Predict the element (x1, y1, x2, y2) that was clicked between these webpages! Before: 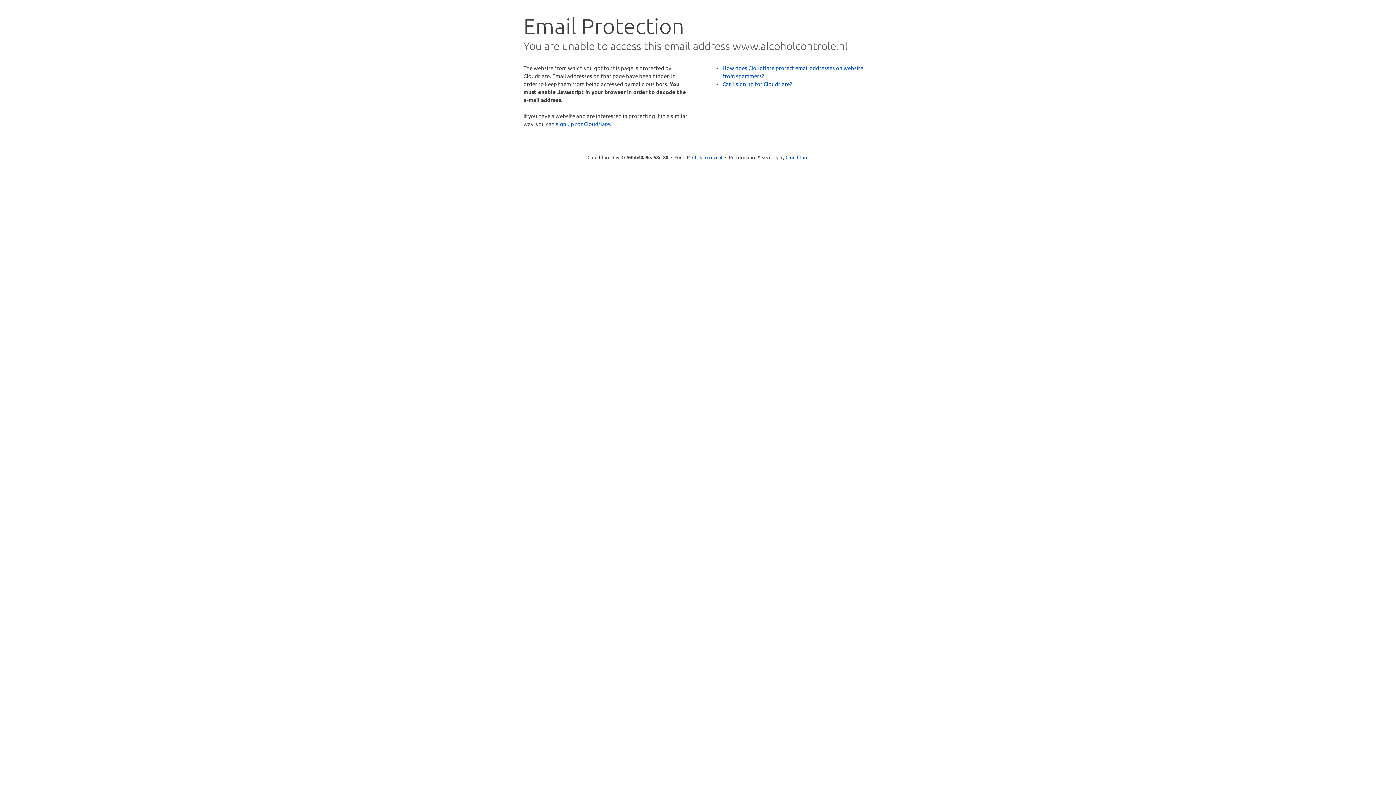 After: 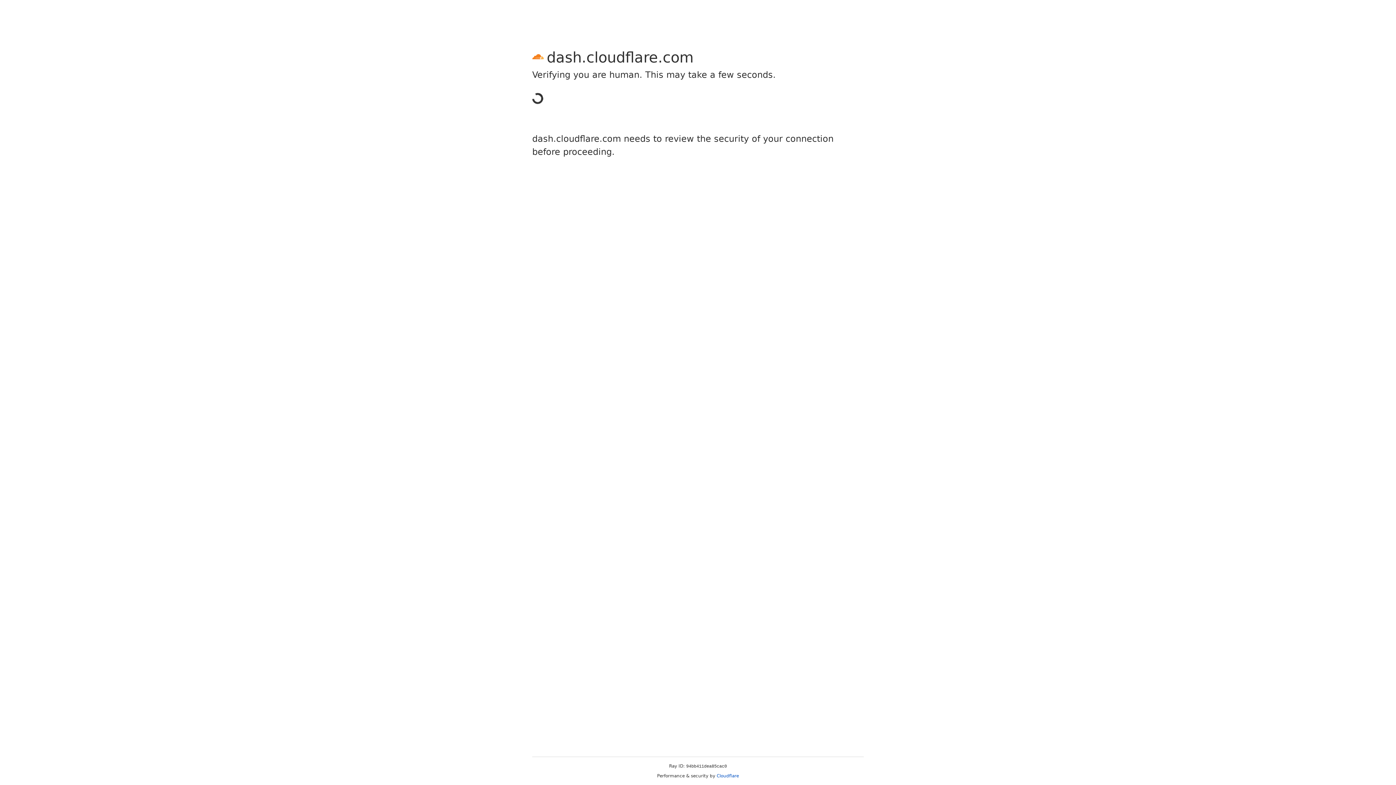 Action: label: sign up for Cloudflare bbox: (556, 120, 610, 127)